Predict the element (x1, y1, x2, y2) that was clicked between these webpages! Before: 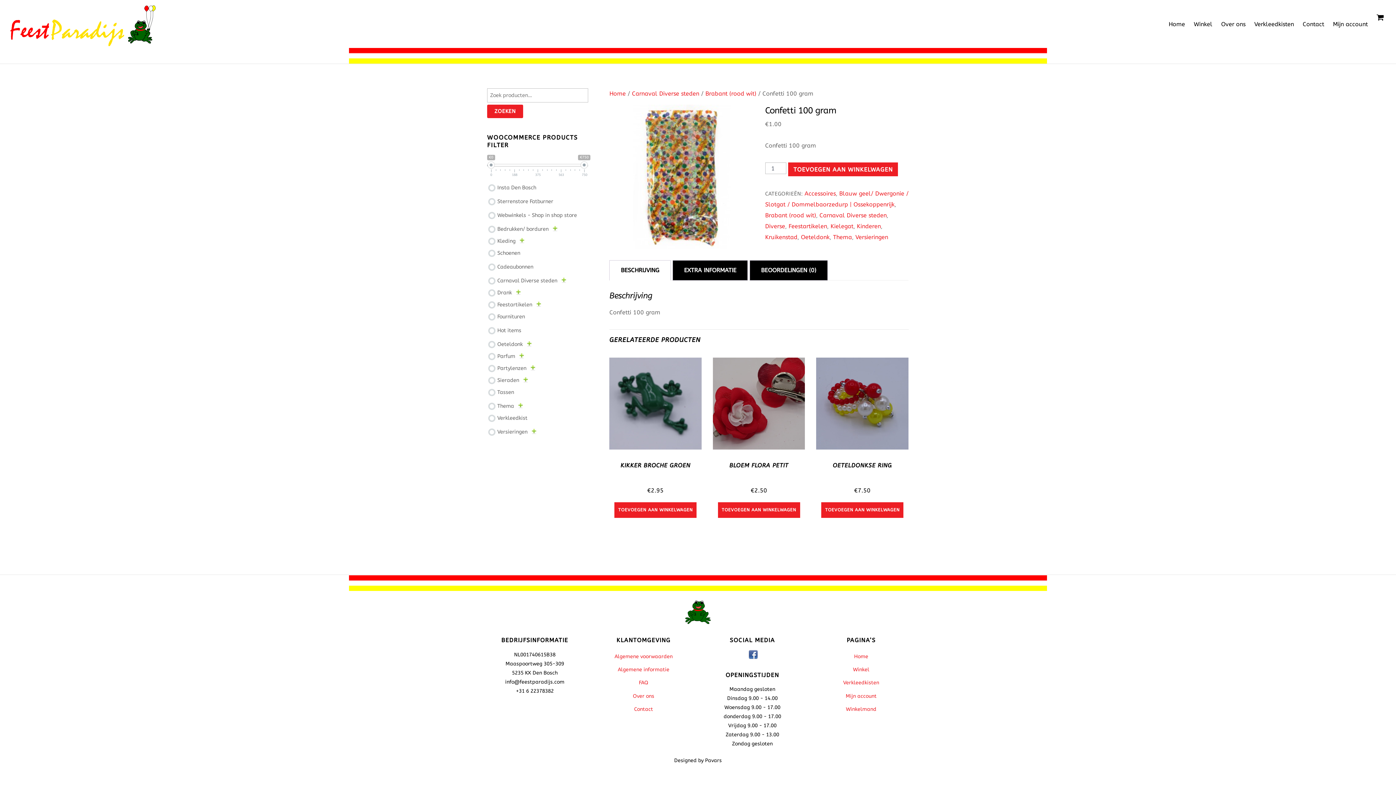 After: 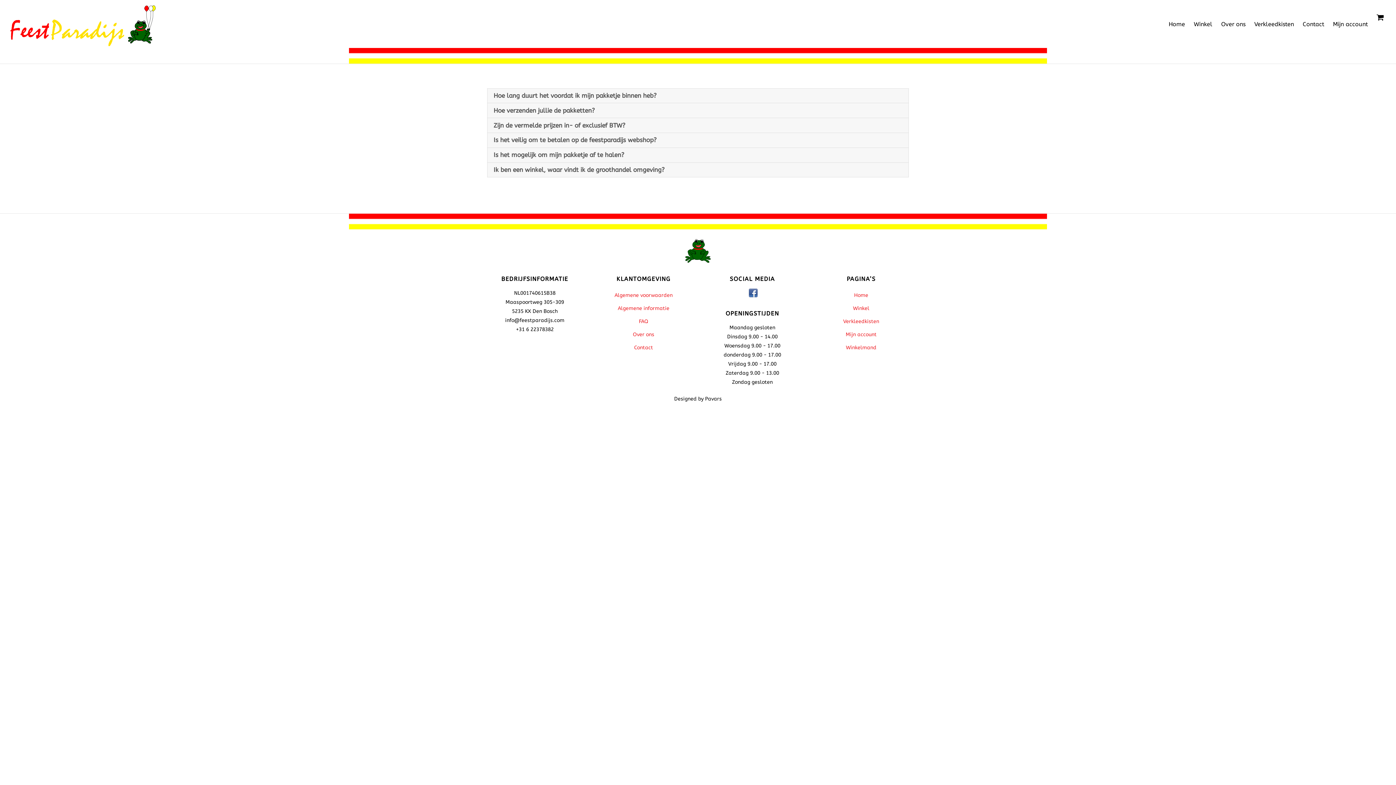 Action: label: FAQ bbox: (639, 680, 648, 686)